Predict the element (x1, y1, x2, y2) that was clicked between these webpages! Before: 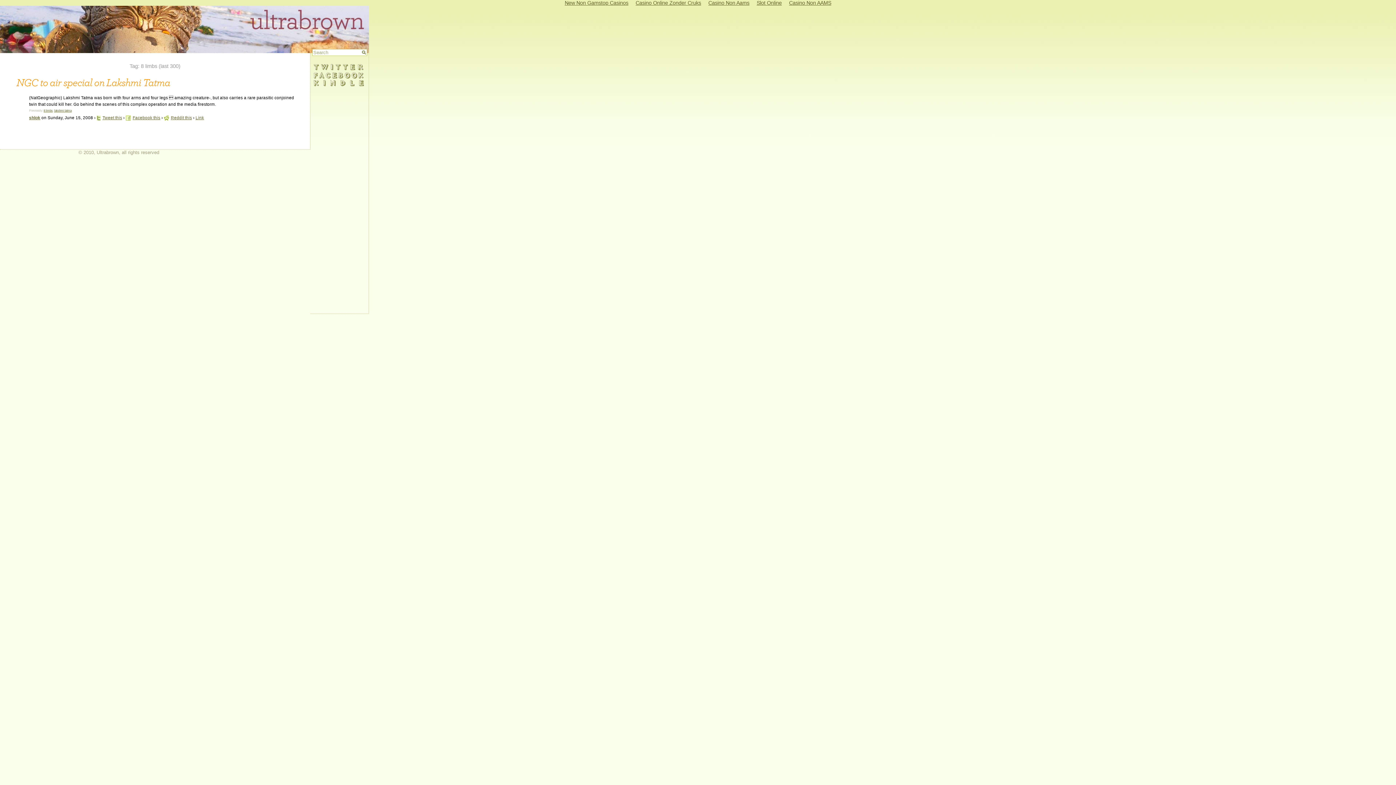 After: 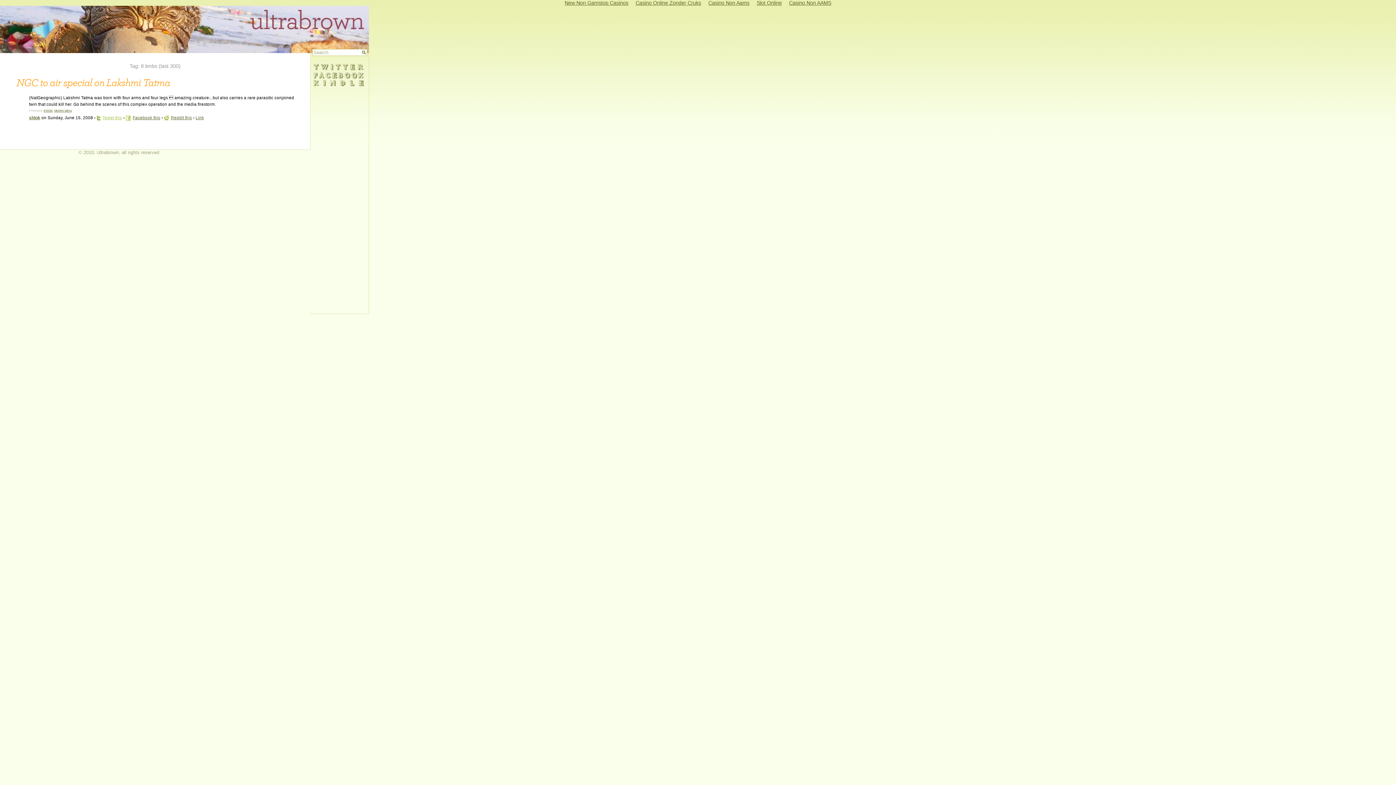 Action: bbox: (96, 115, 122, 120) label: Tweet this